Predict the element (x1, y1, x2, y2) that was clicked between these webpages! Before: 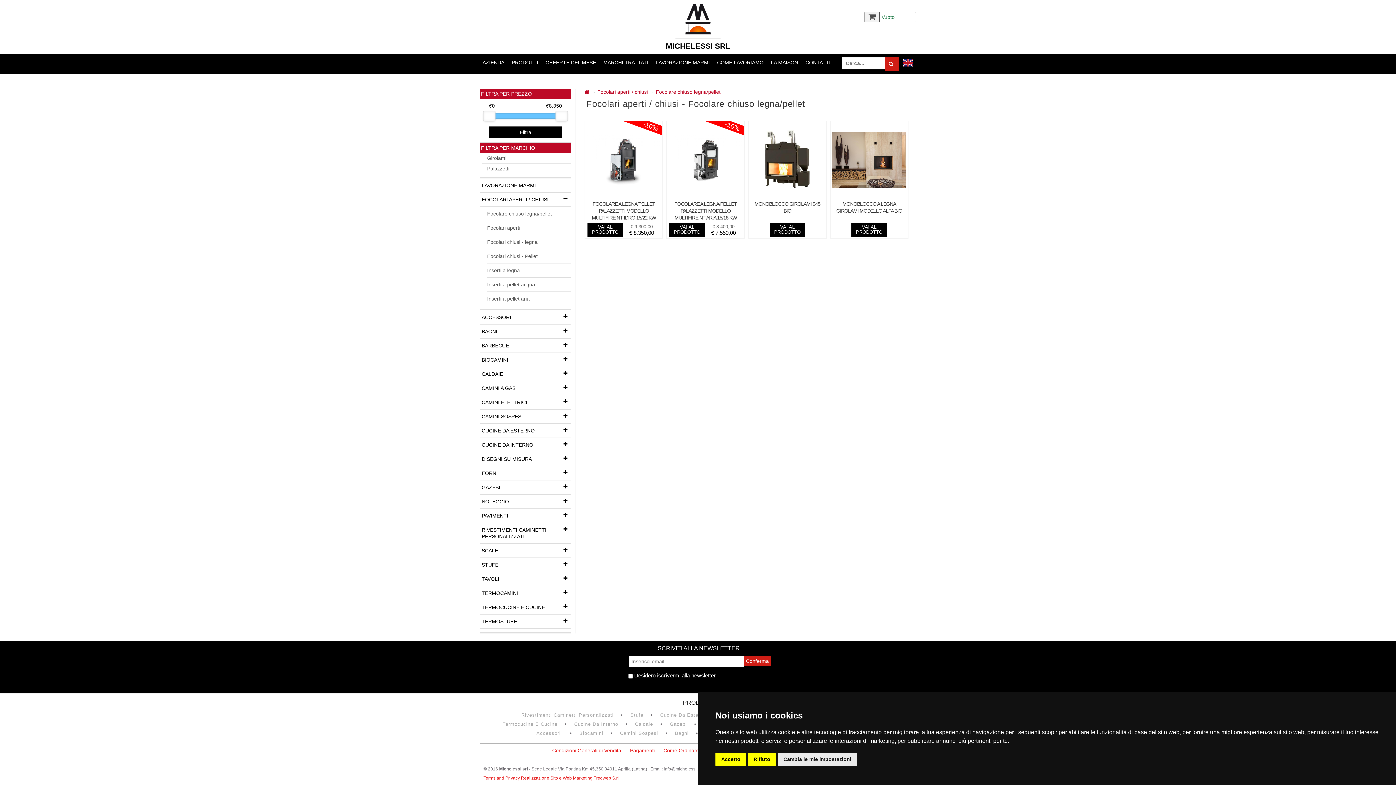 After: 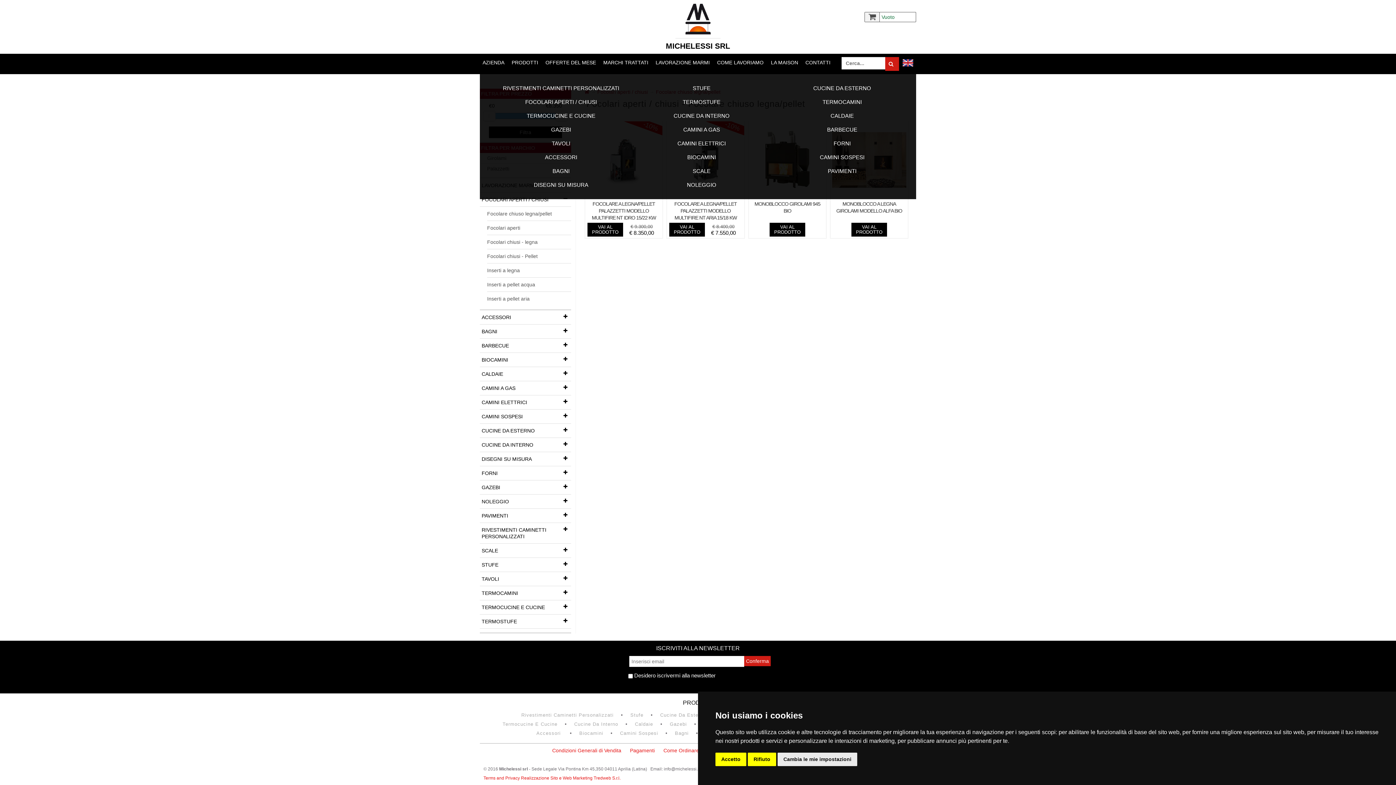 Action: label: PRODOTTI bbox: (508, 59, 542, 65)